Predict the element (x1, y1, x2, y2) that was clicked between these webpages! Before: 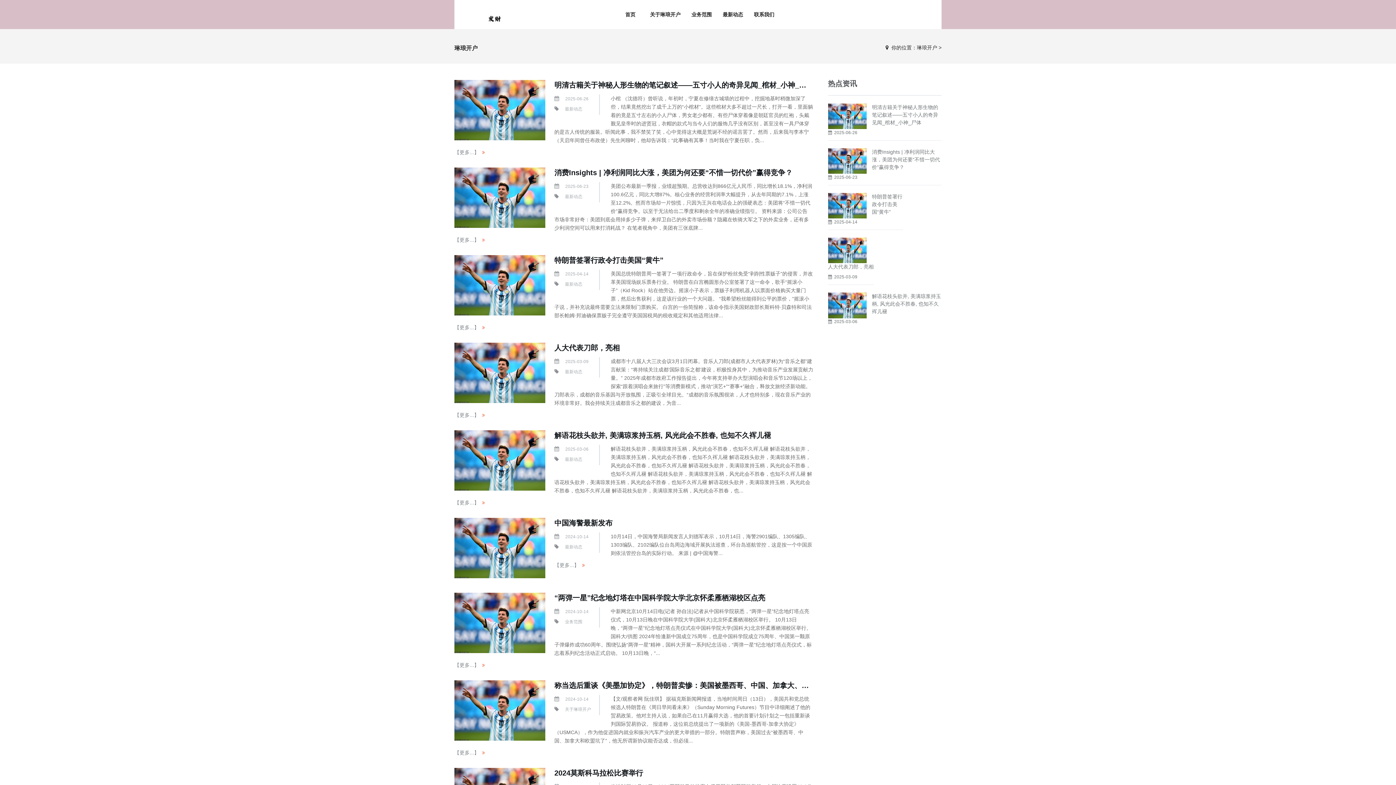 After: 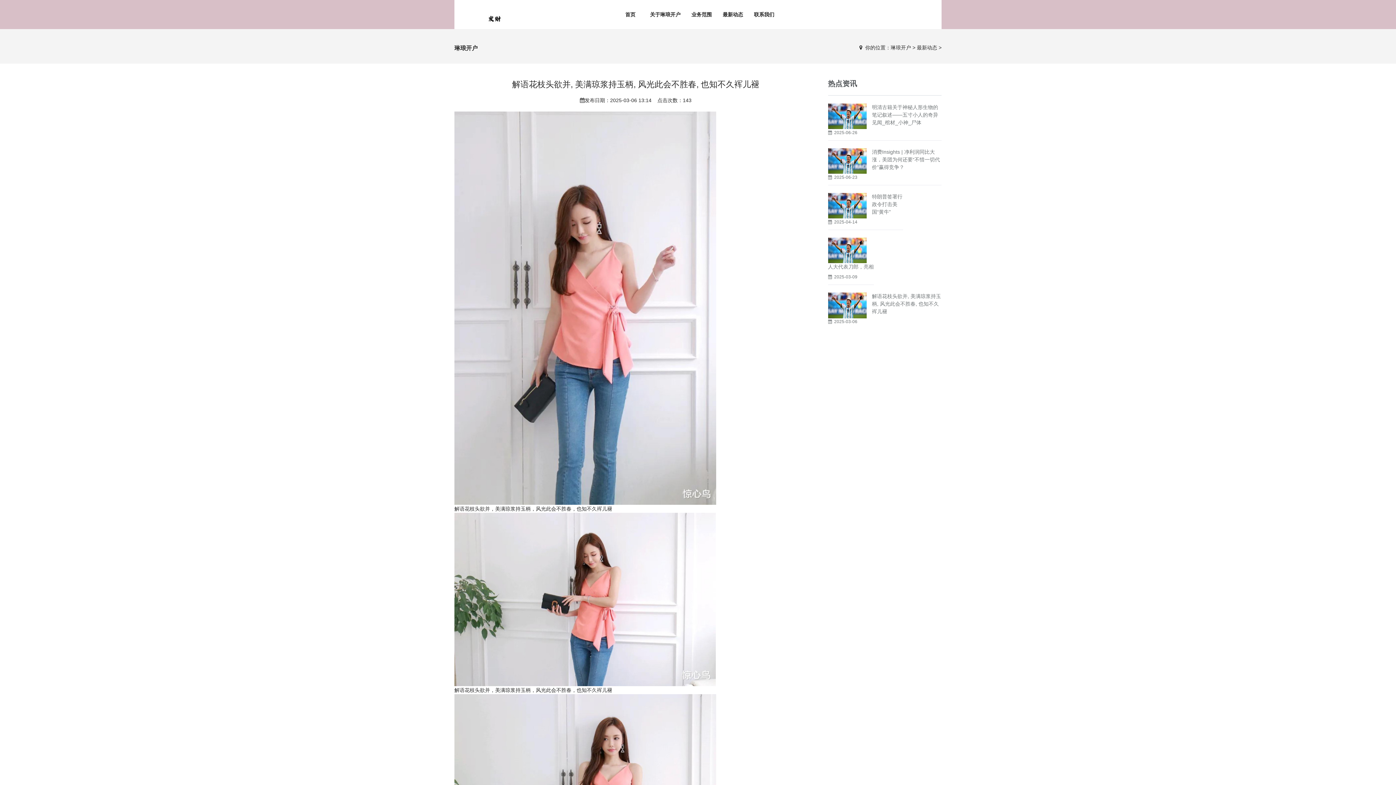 Action: bbox: (828, 302, 866, 308)